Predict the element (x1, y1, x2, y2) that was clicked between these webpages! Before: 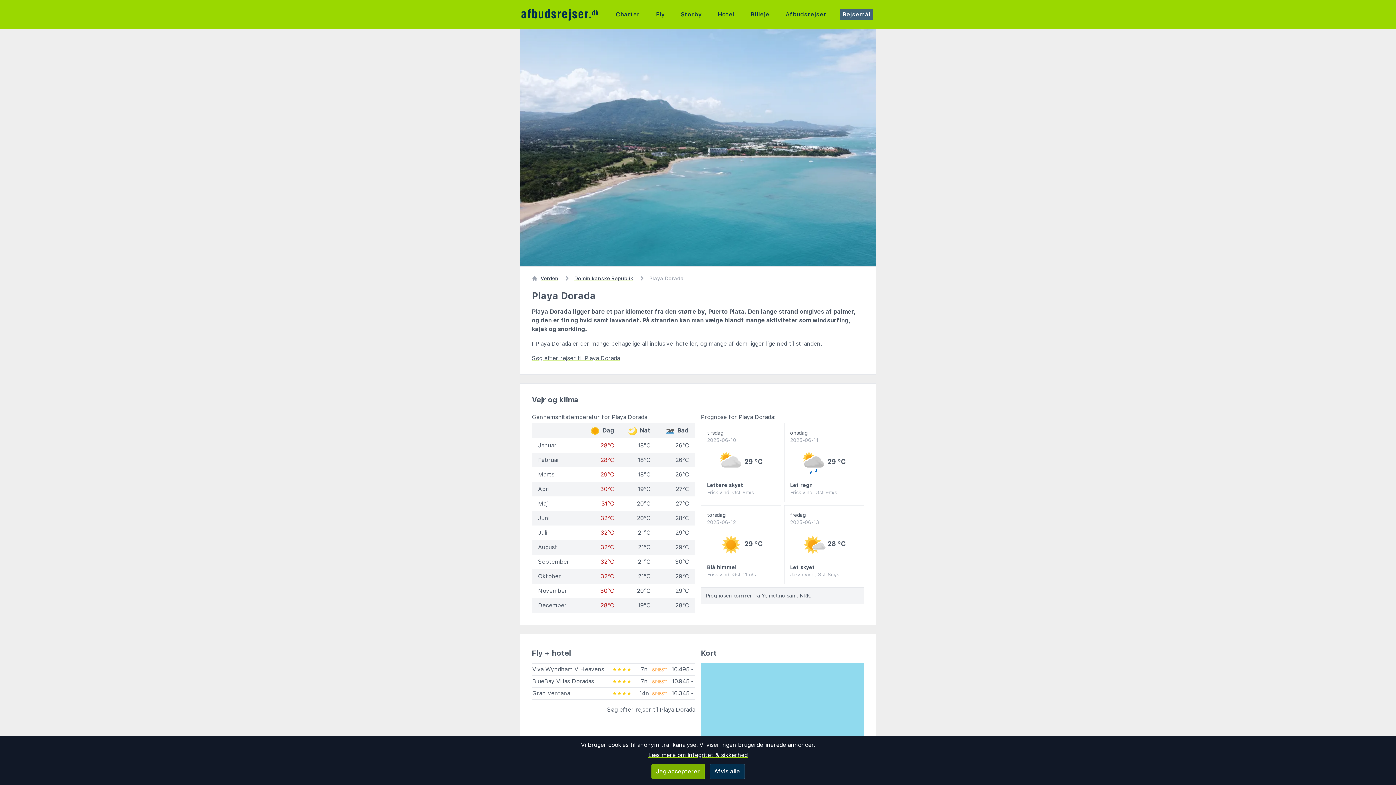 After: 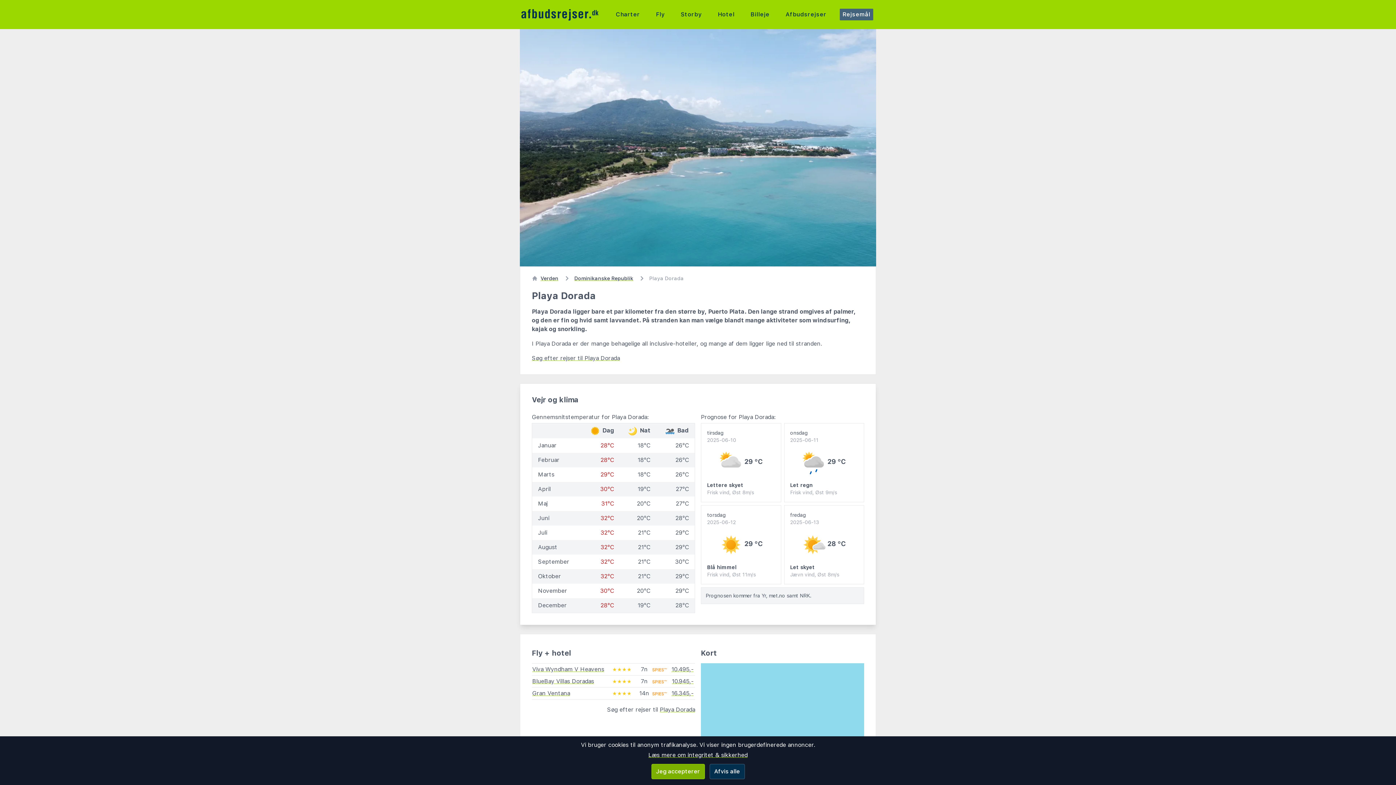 Action: bbox: (705, 593, 811, 599) label: Prognosen kommer fra Yr, met.no samt NRK.